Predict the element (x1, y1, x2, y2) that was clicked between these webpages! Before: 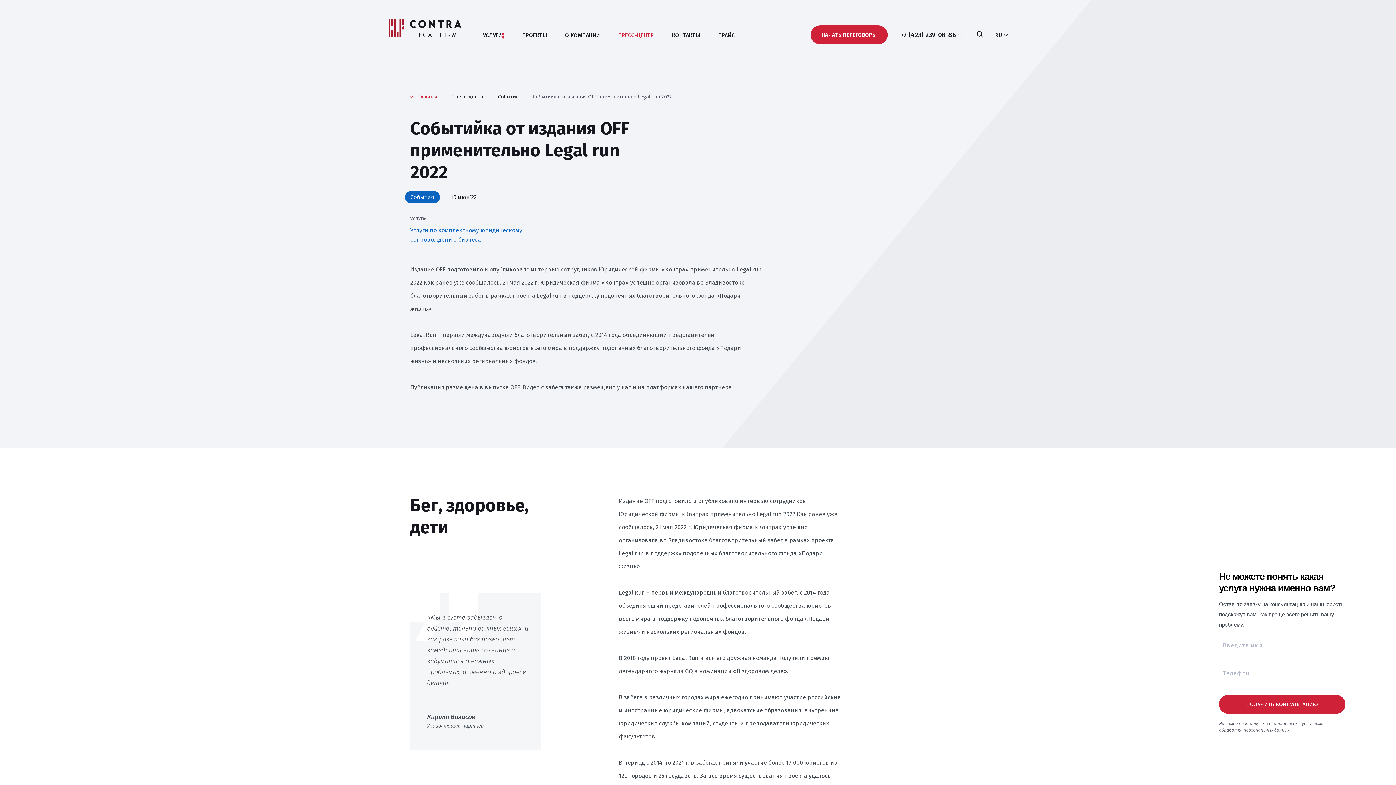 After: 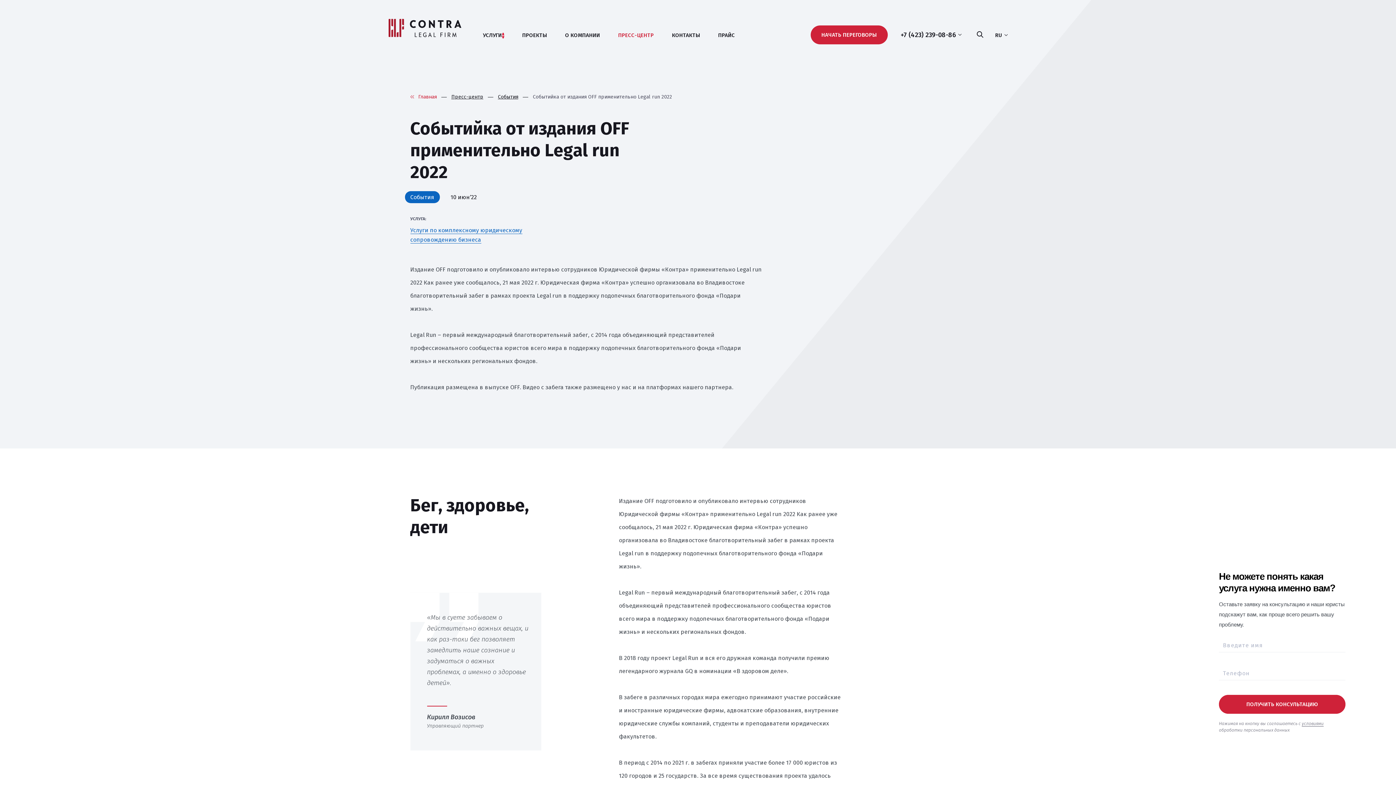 Action: bbox: (618, 32, 654, 38) label: ПРЕСС-ЦЕНТР